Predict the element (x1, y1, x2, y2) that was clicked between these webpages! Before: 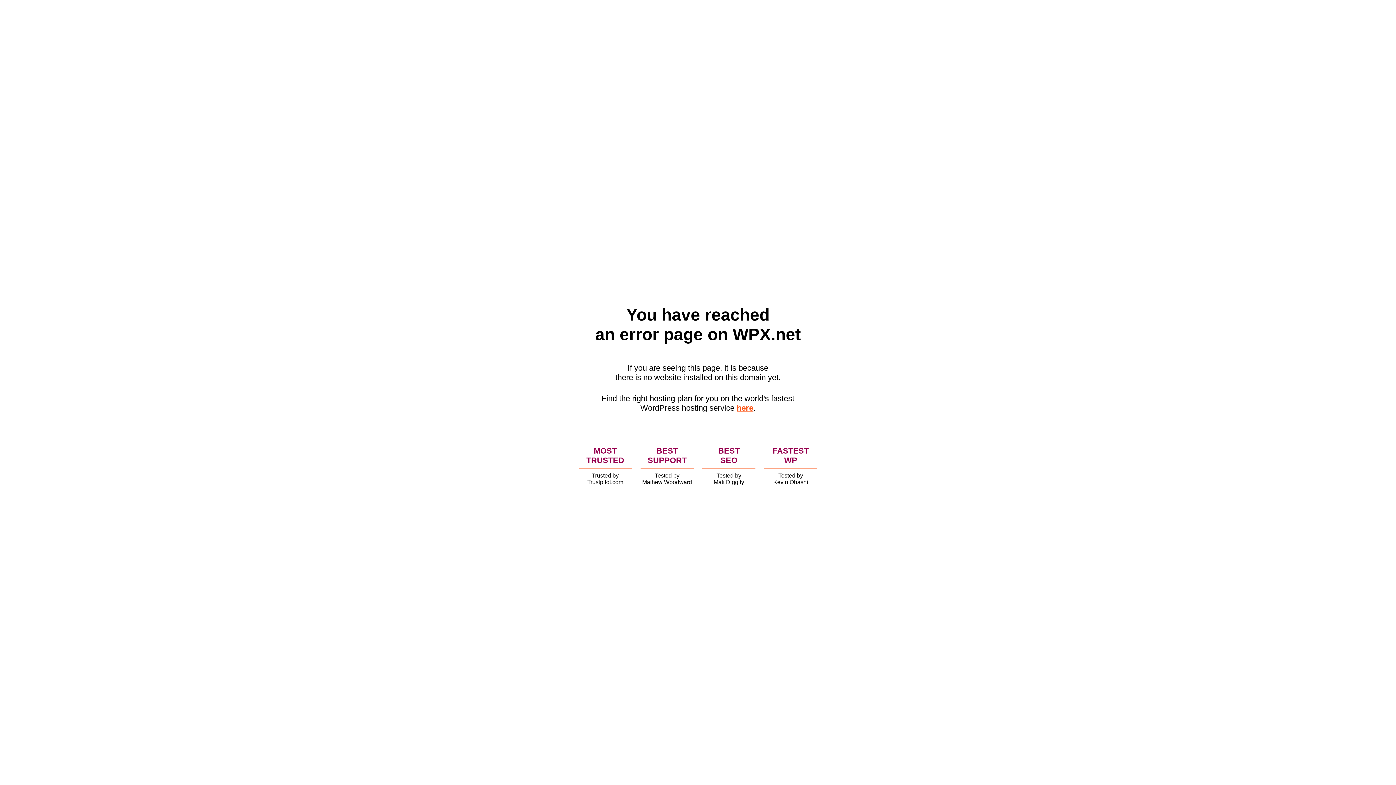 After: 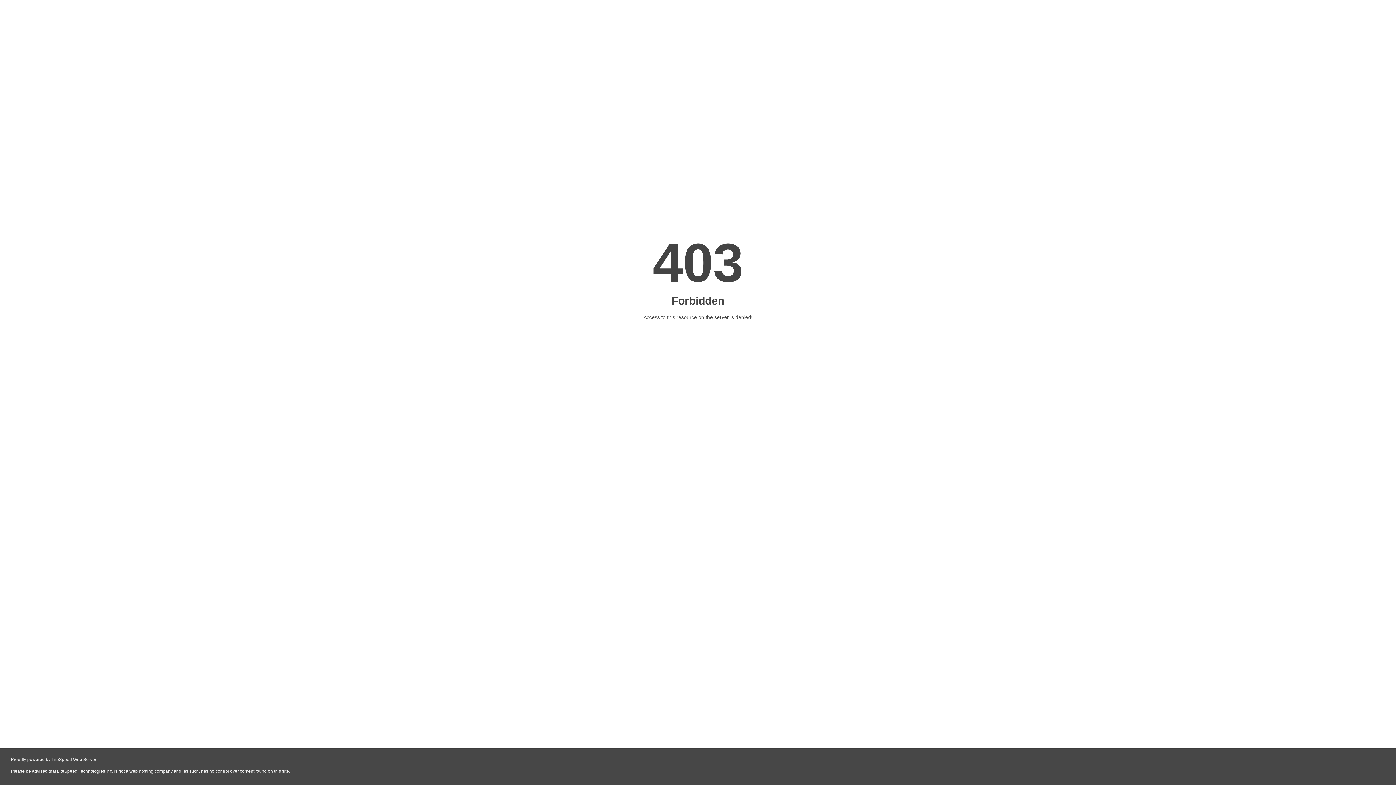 Action: bbox: (736, 403, 753, 412) label: here